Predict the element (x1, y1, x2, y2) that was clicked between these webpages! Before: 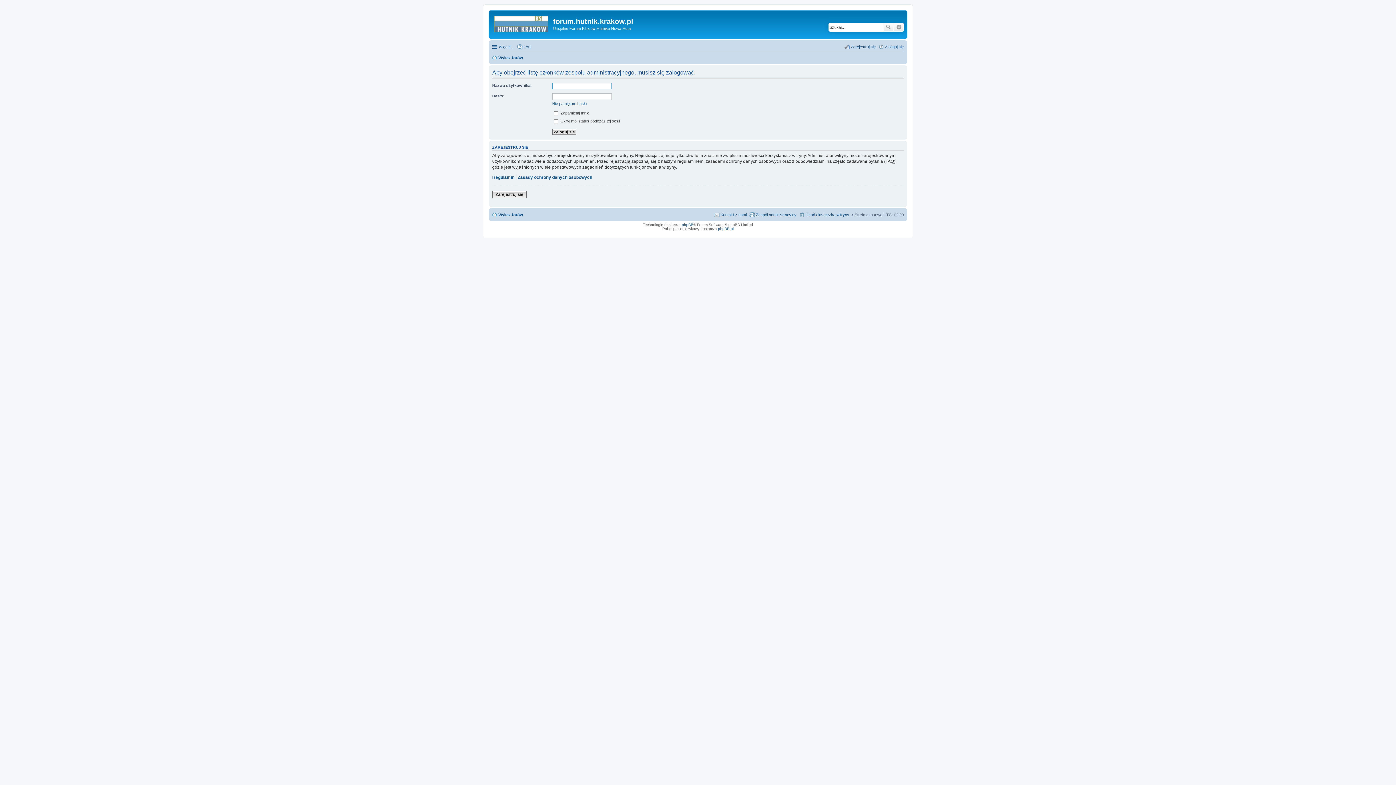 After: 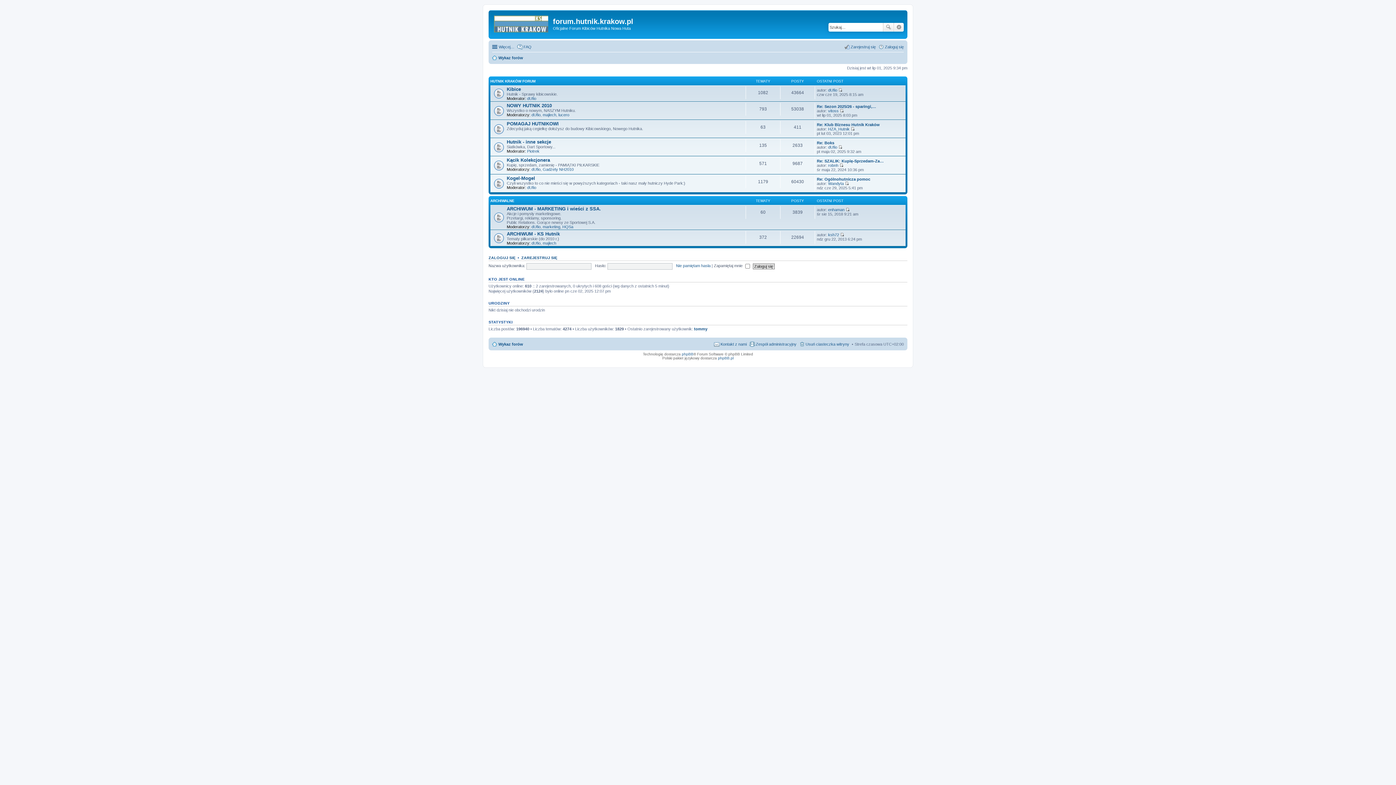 Action: bbox: (490, 12, 553, 35)